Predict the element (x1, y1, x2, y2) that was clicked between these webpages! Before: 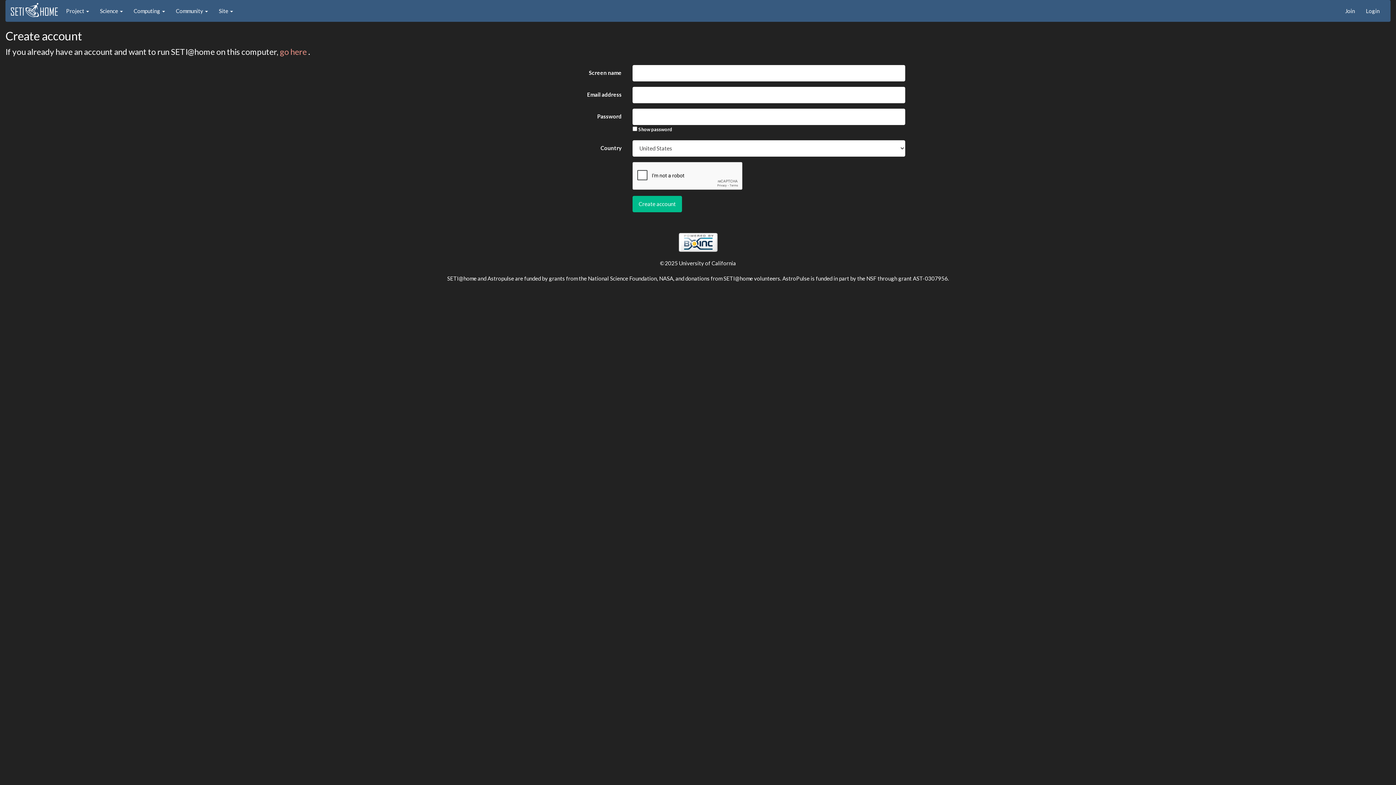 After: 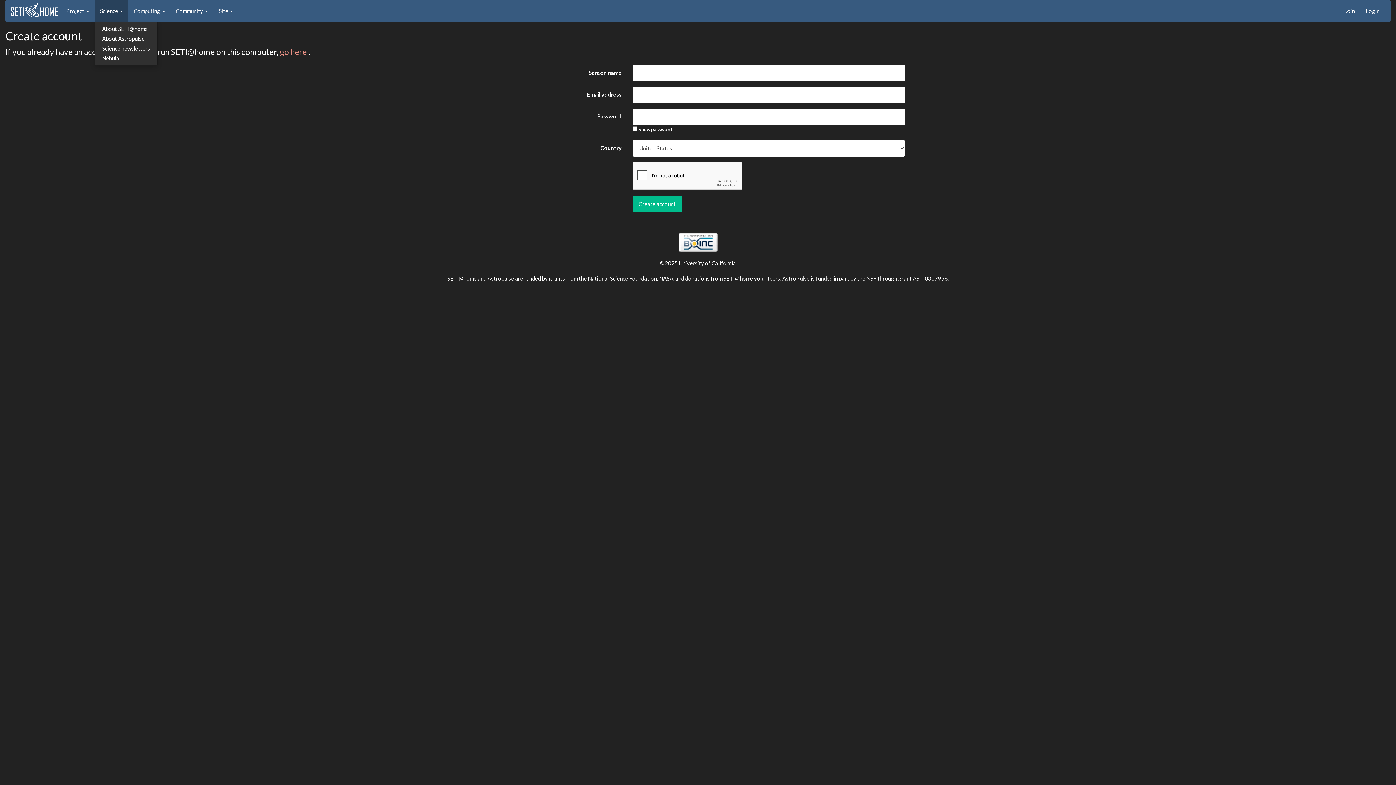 Action: bbox: (94, 0, 128, 21) label: Science 